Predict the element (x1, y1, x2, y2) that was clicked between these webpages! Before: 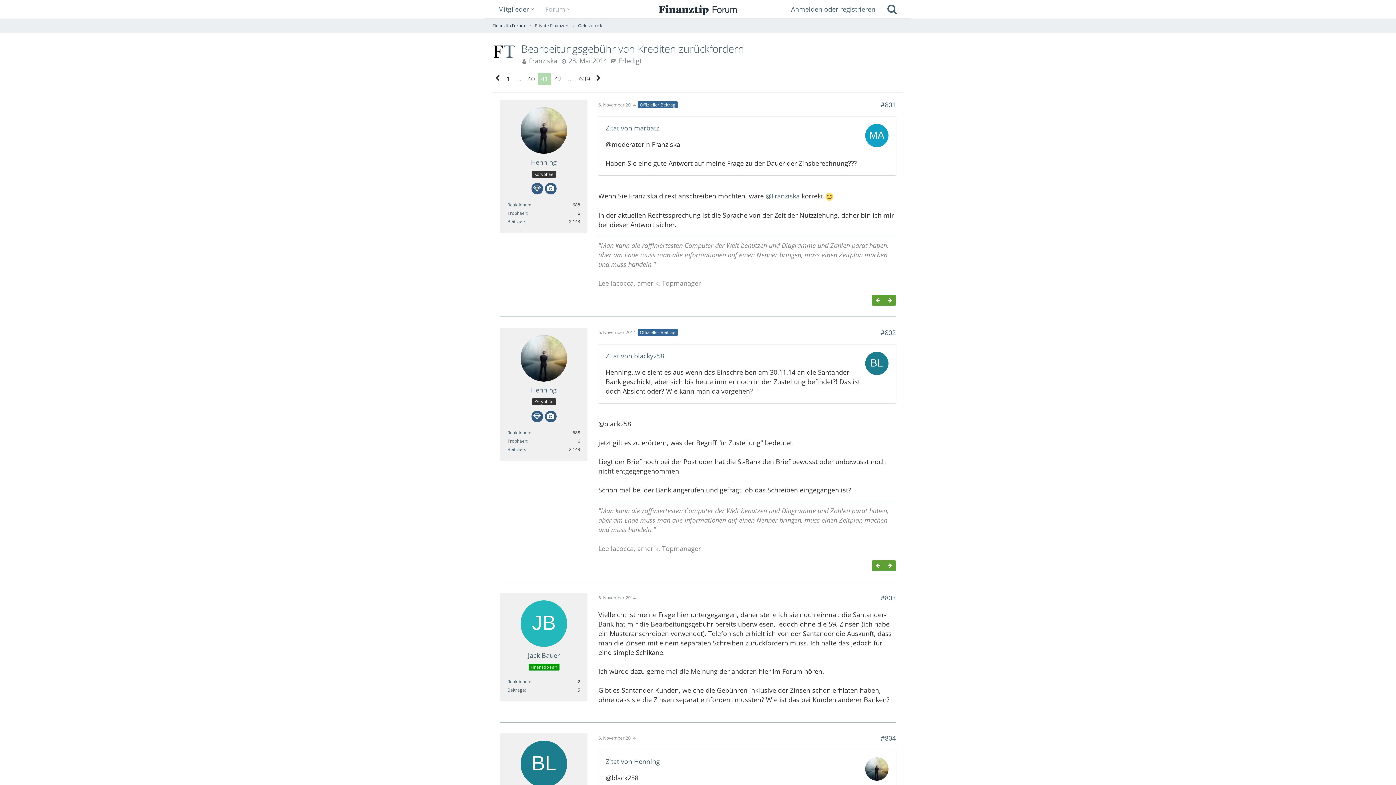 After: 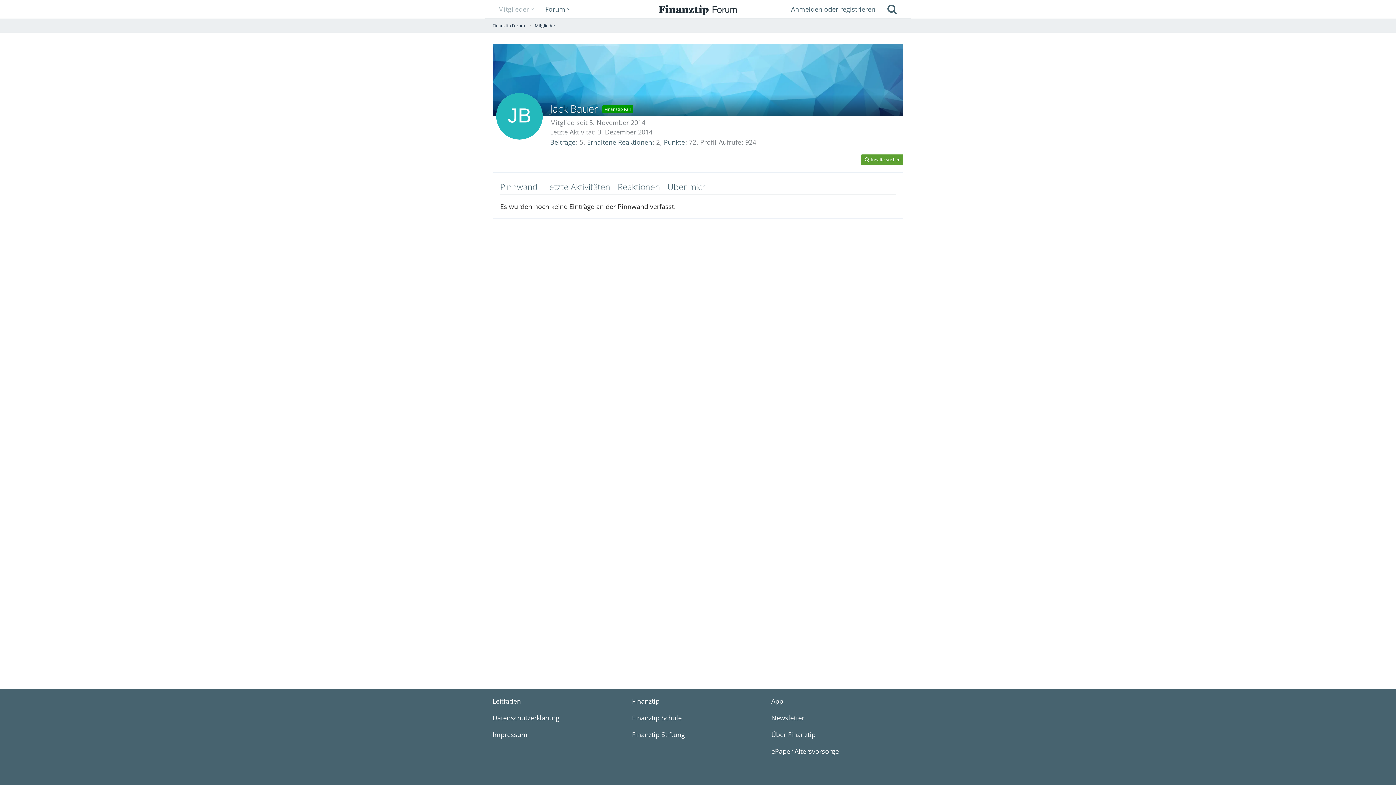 Action: bbox: (528, 651, 560, 659) label: Jack Bauer